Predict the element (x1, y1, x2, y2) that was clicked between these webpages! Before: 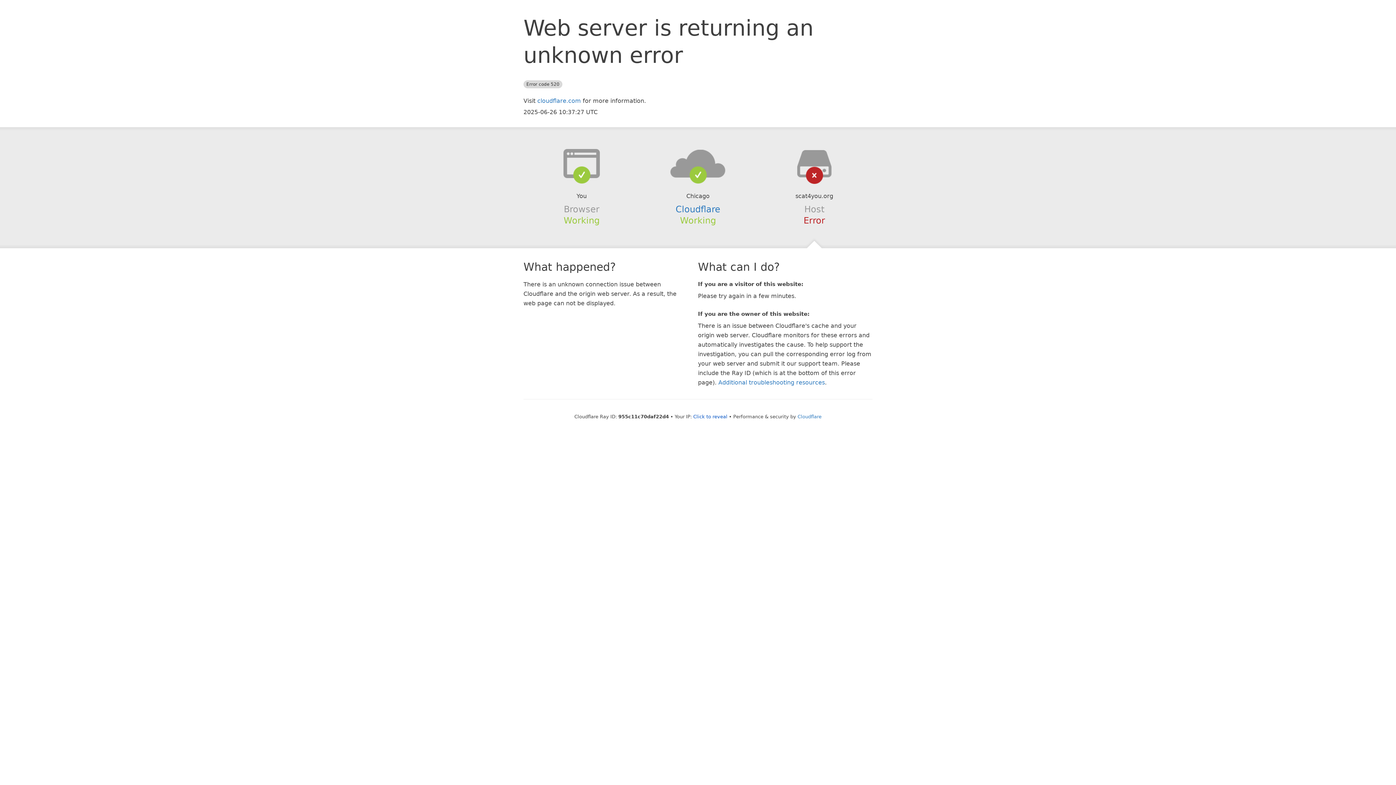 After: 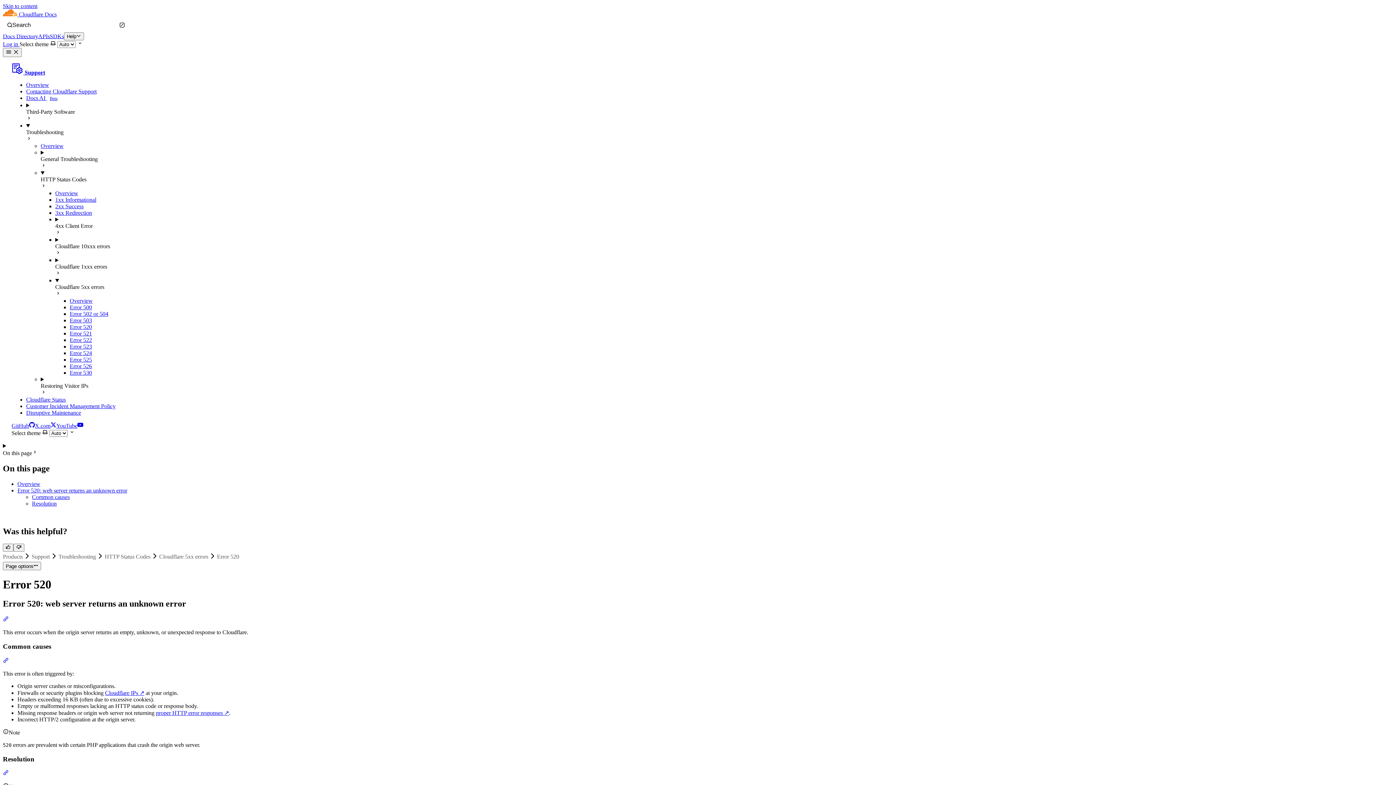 Action: bbox: (718, 379, 825, 386) label: Additional troubleshooting resources